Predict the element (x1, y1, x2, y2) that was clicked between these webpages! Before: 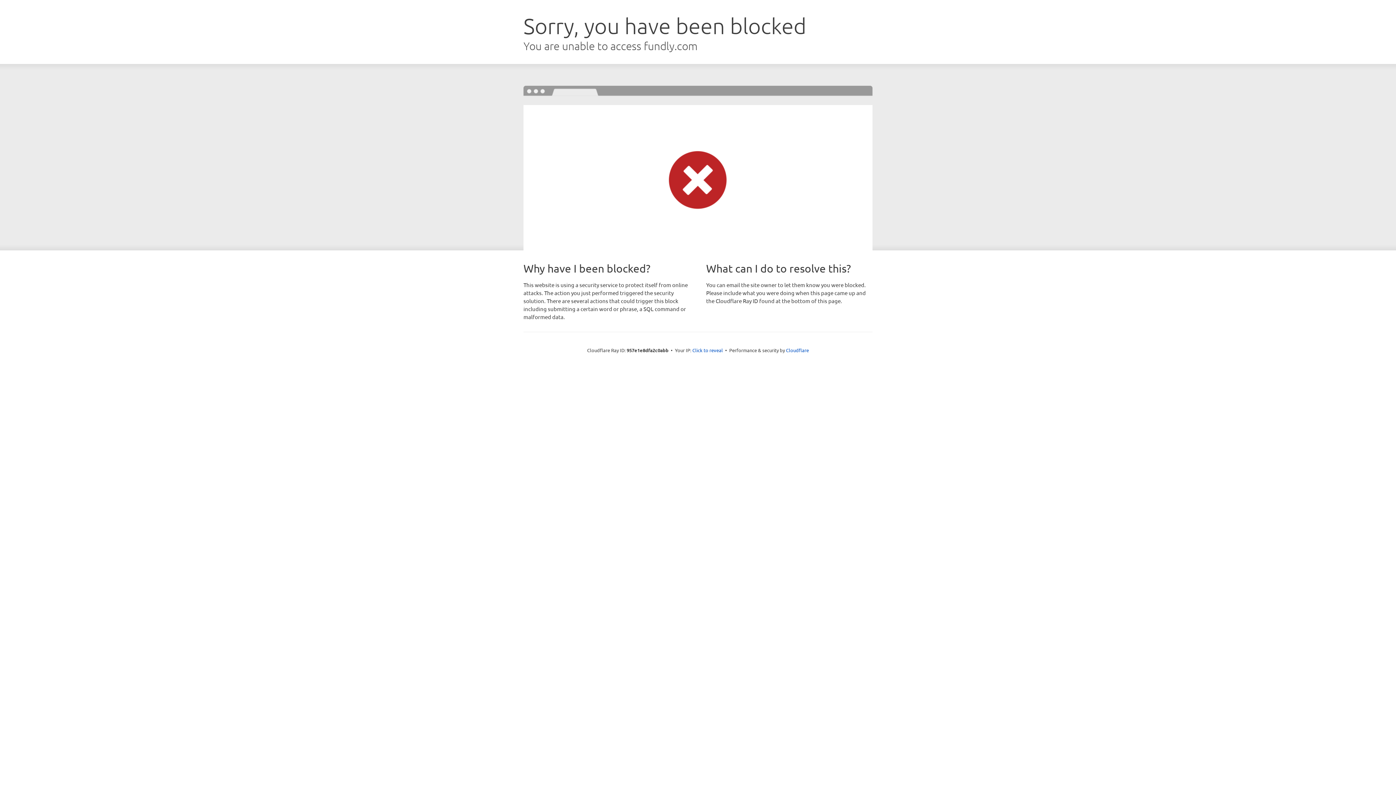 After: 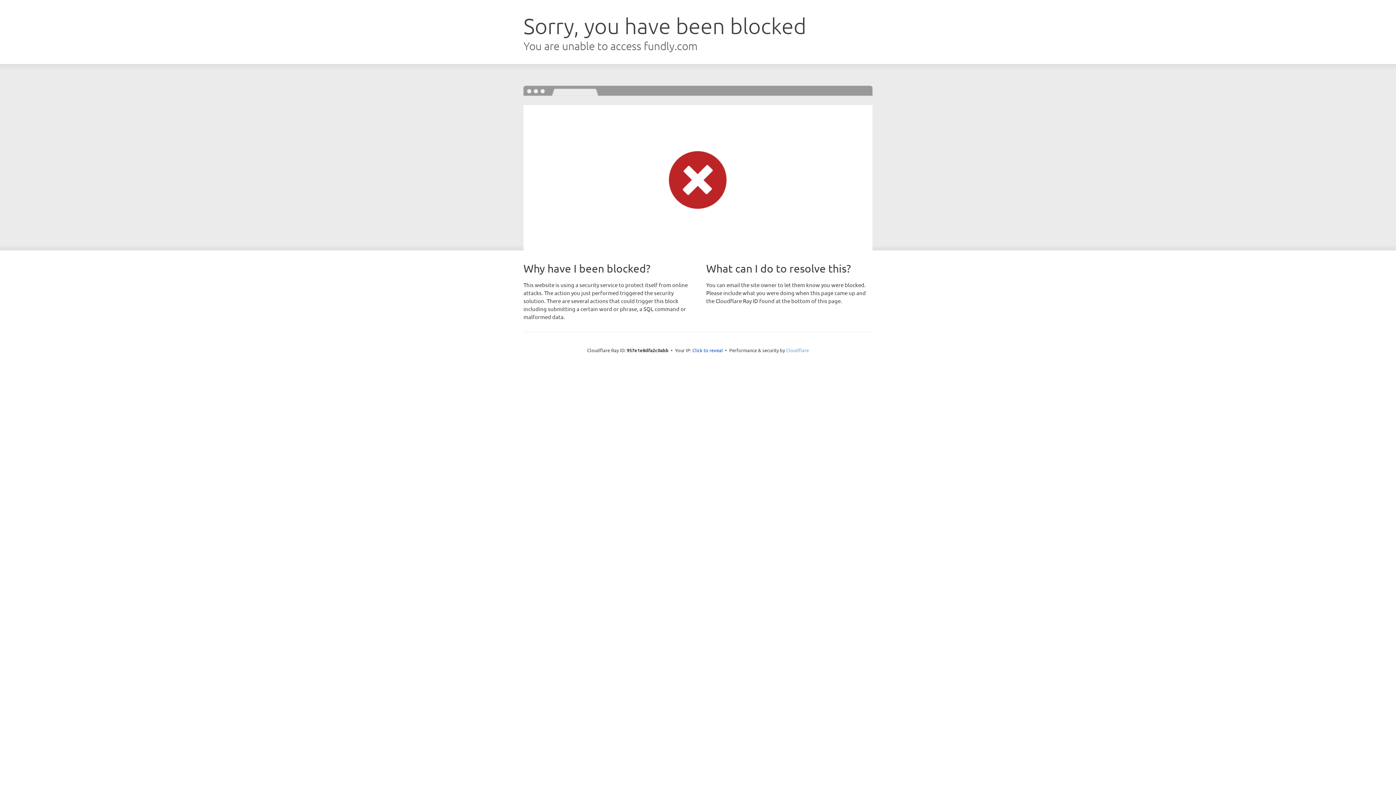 Action: label: Cloudflare bbox: (786, 347, 809, 353)